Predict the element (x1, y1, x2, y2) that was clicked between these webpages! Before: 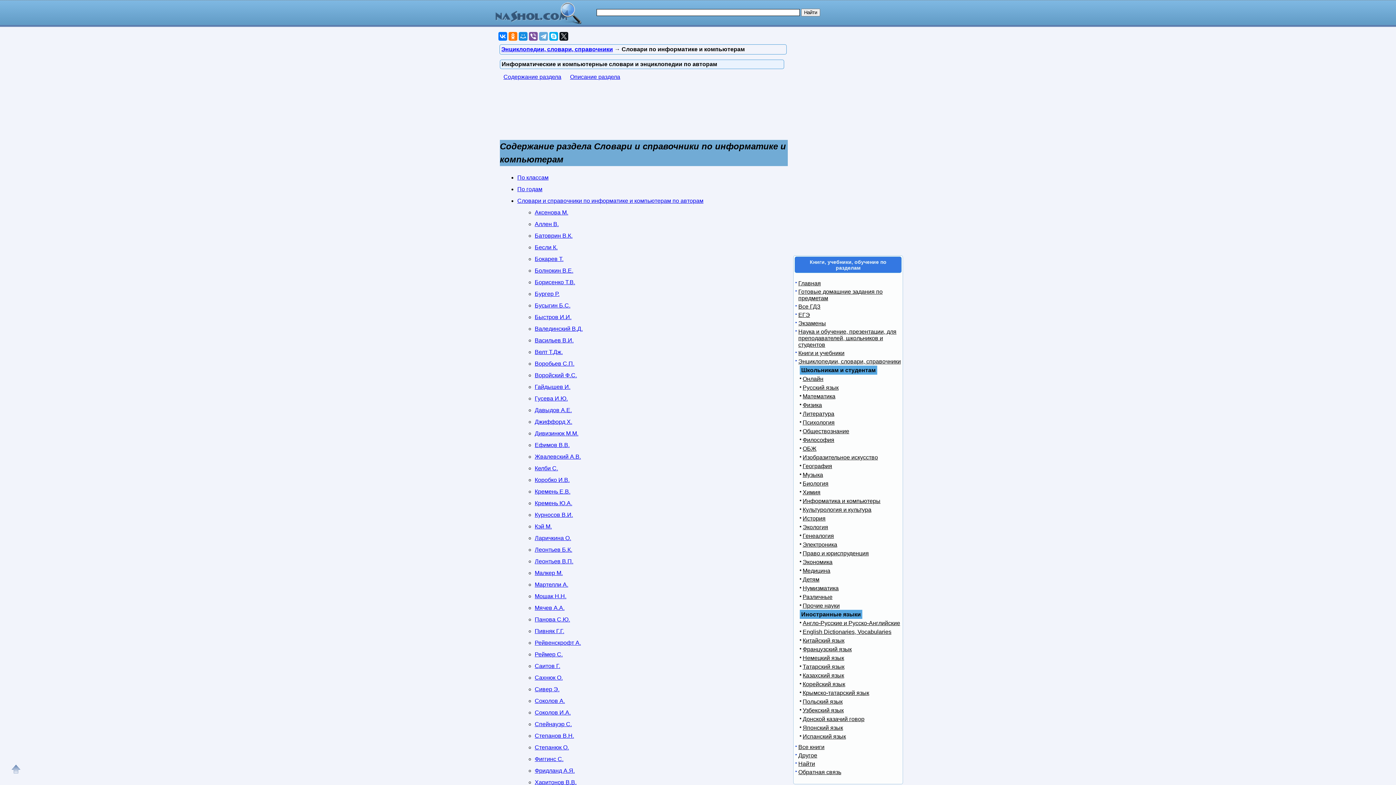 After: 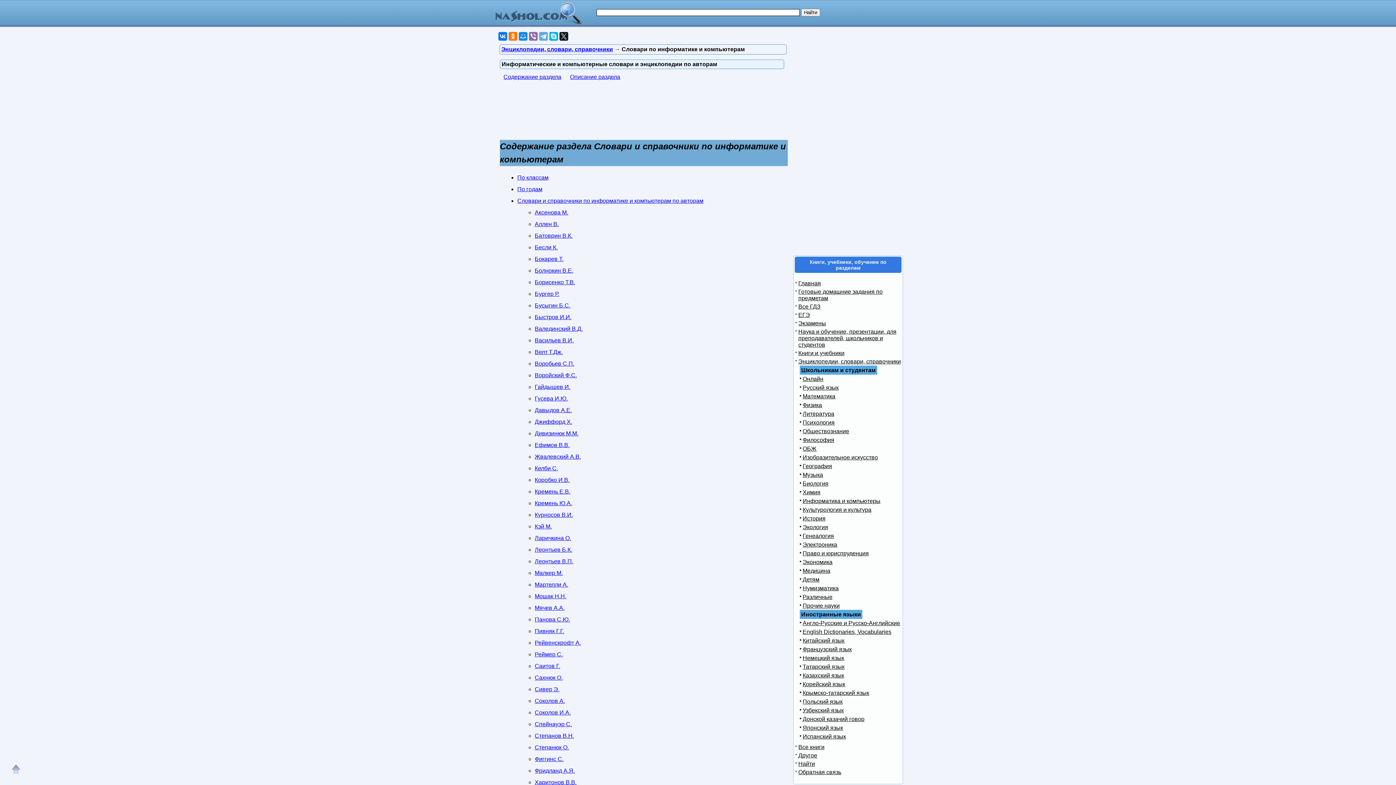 Action: bbox: (529, 32, 537, 40)